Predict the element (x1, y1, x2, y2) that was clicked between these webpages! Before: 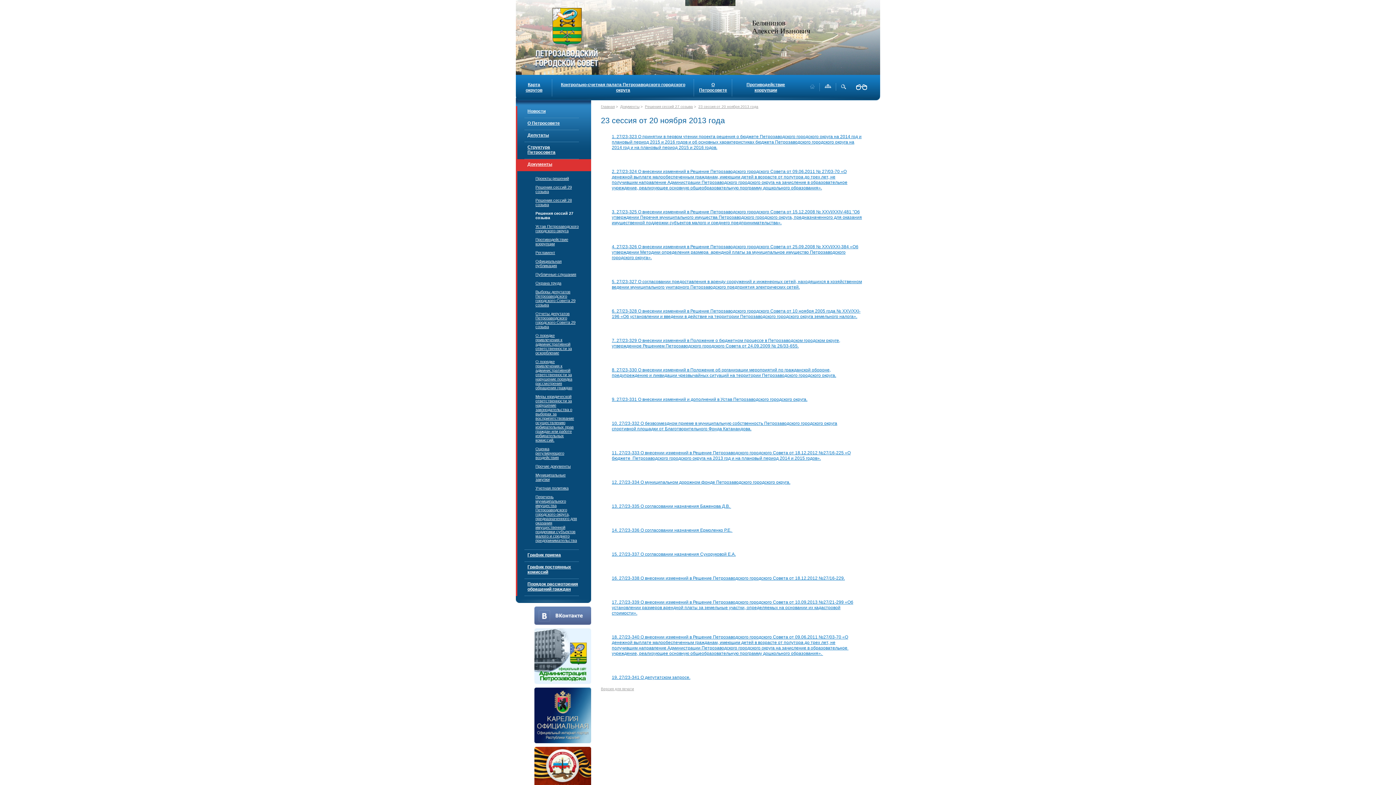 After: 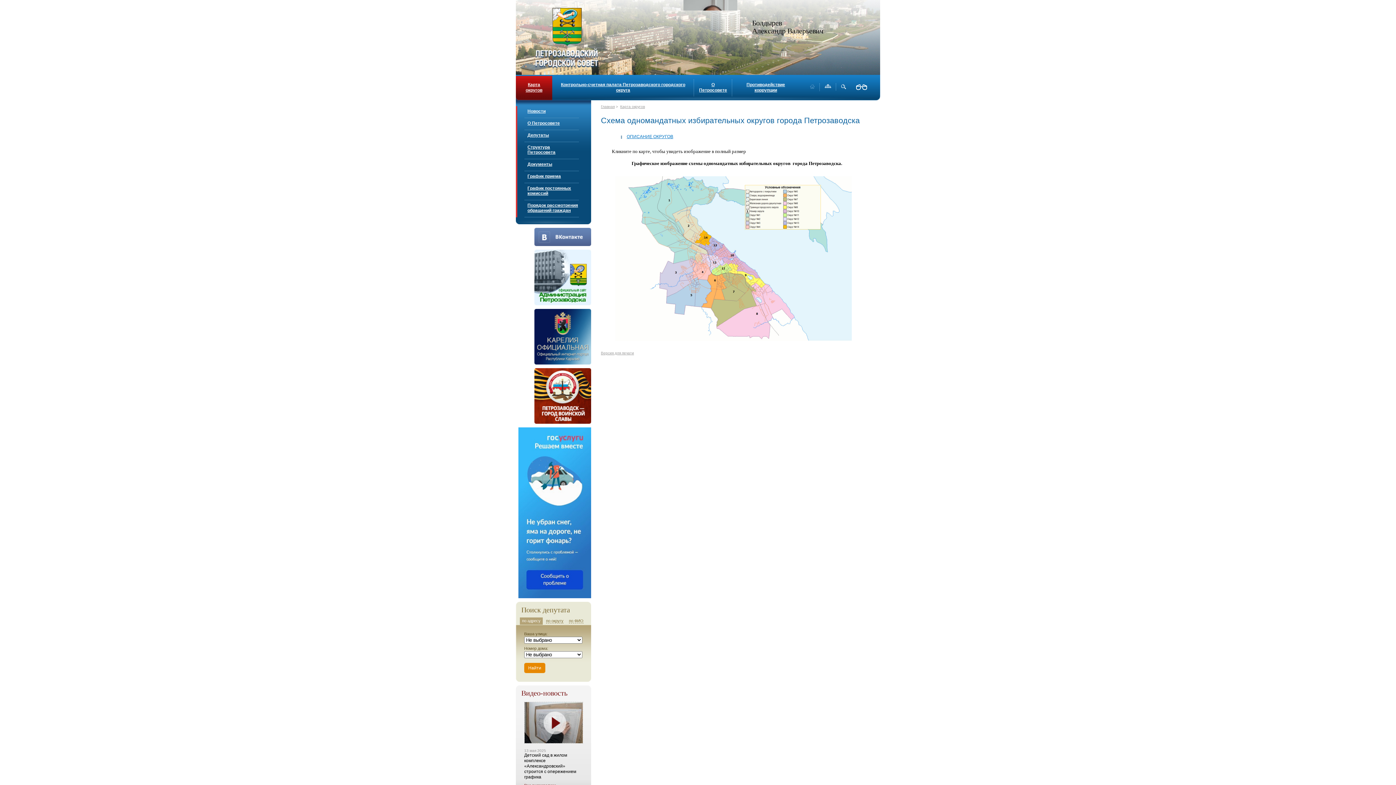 Action: bbox: (525, 82, 542, 92) label: Карта округов